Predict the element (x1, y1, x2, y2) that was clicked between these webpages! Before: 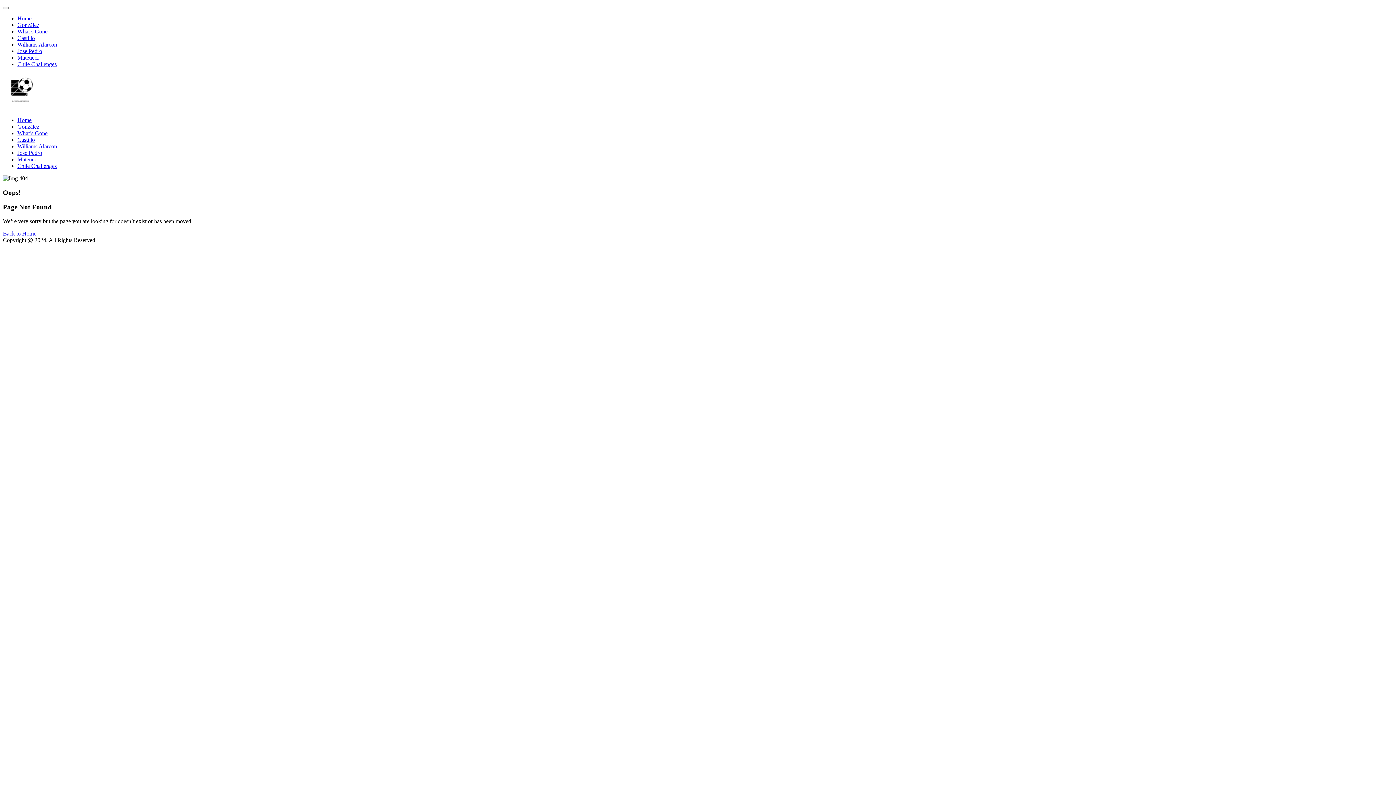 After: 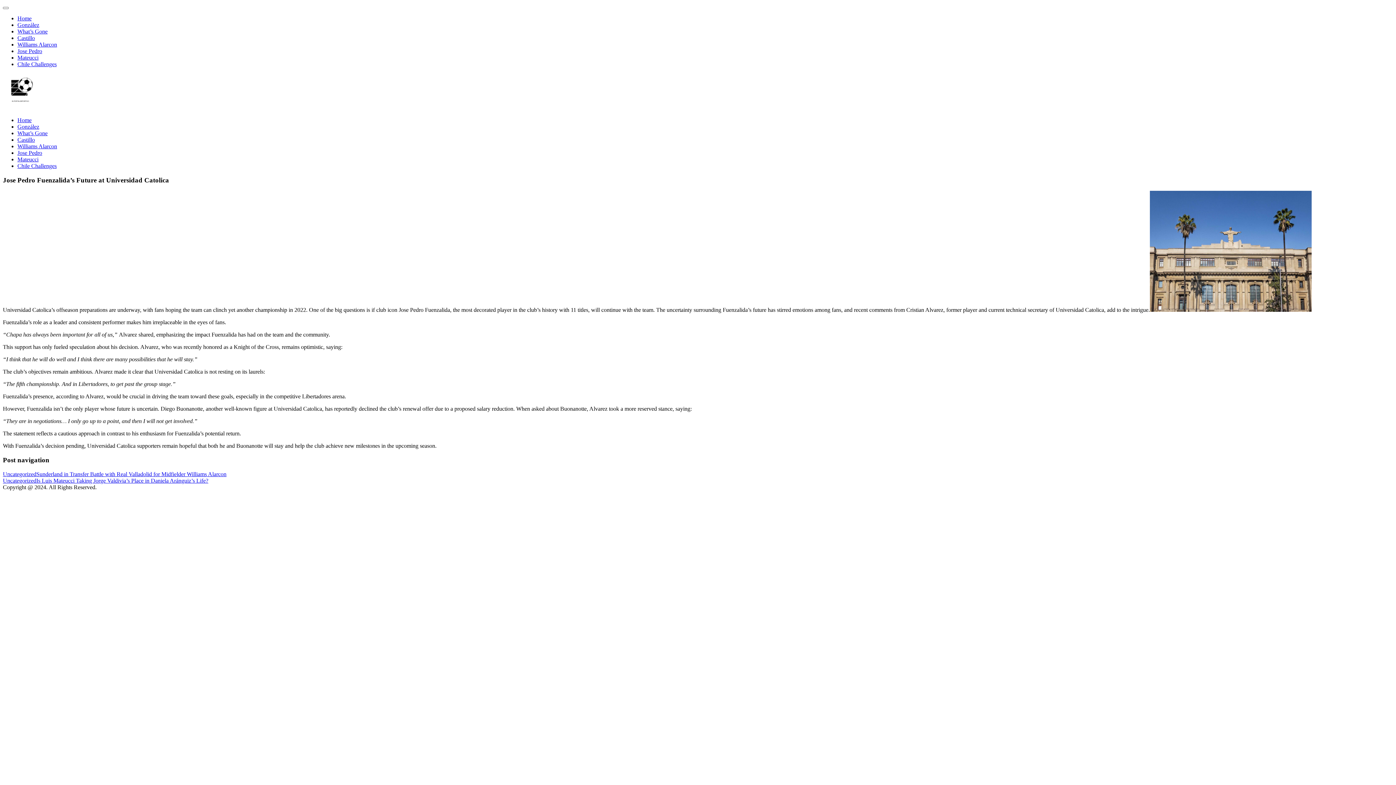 Action: bbox: (17, 149, 42, 156) label: Jose Pedro